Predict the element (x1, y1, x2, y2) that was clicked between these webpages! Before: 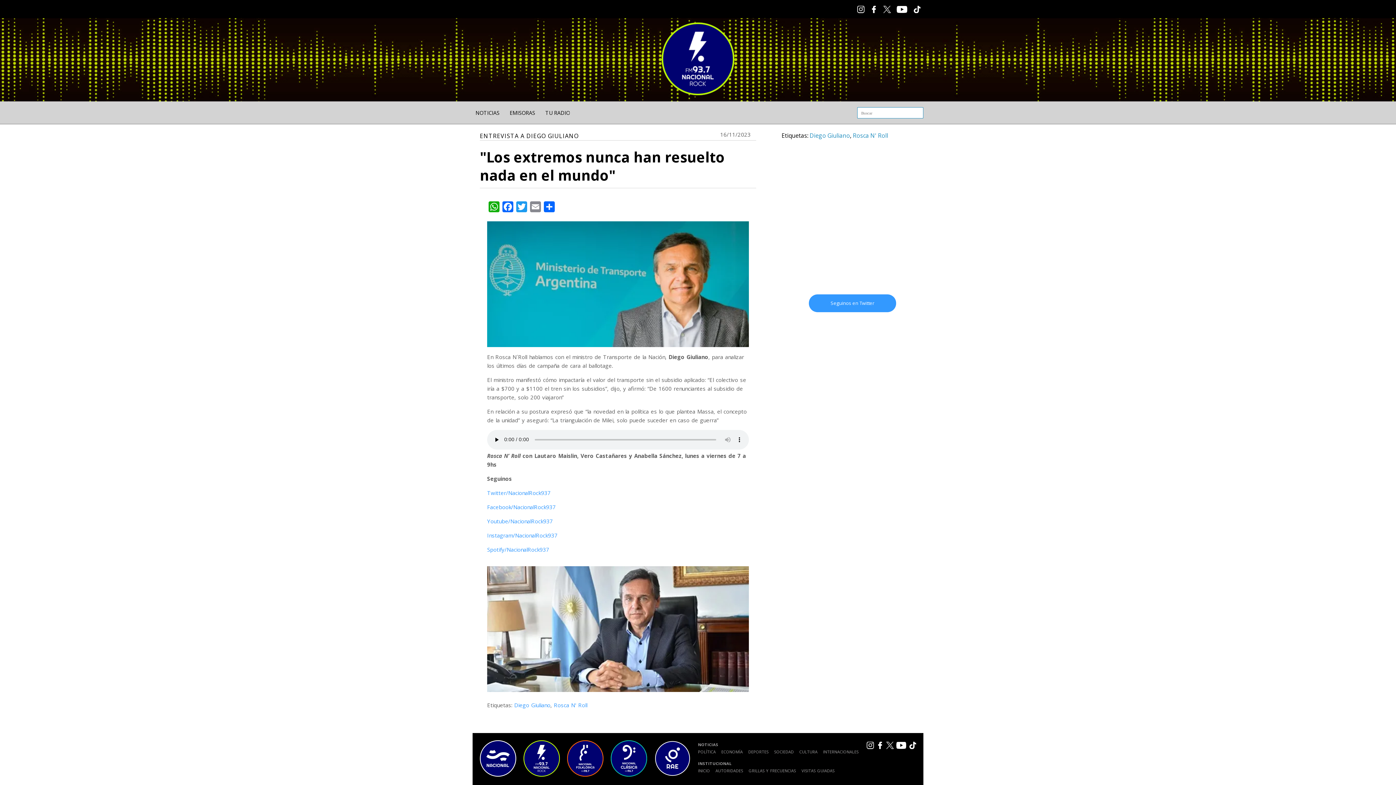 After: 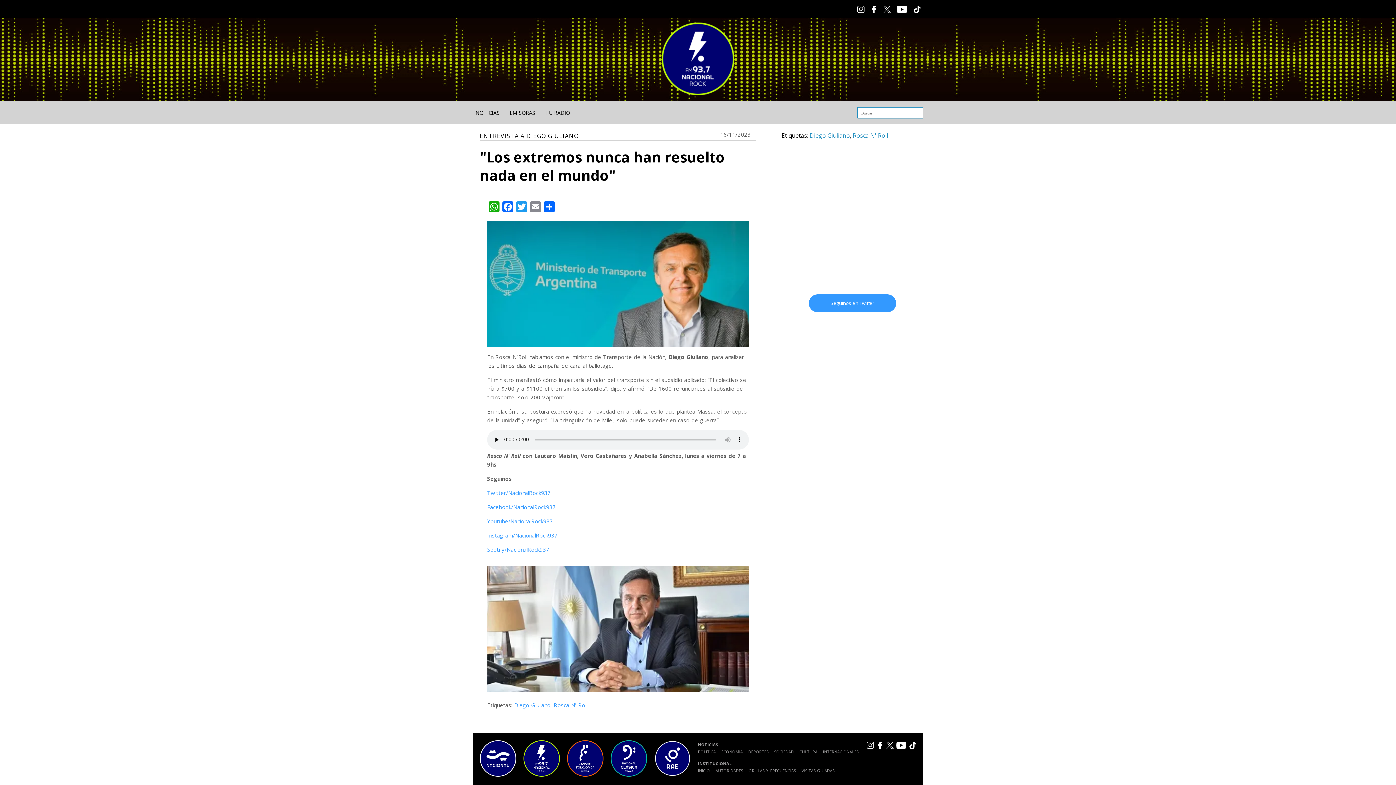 Action: label: Youtube/NacionalRock937 bbox: (487, 517, 553, 525)